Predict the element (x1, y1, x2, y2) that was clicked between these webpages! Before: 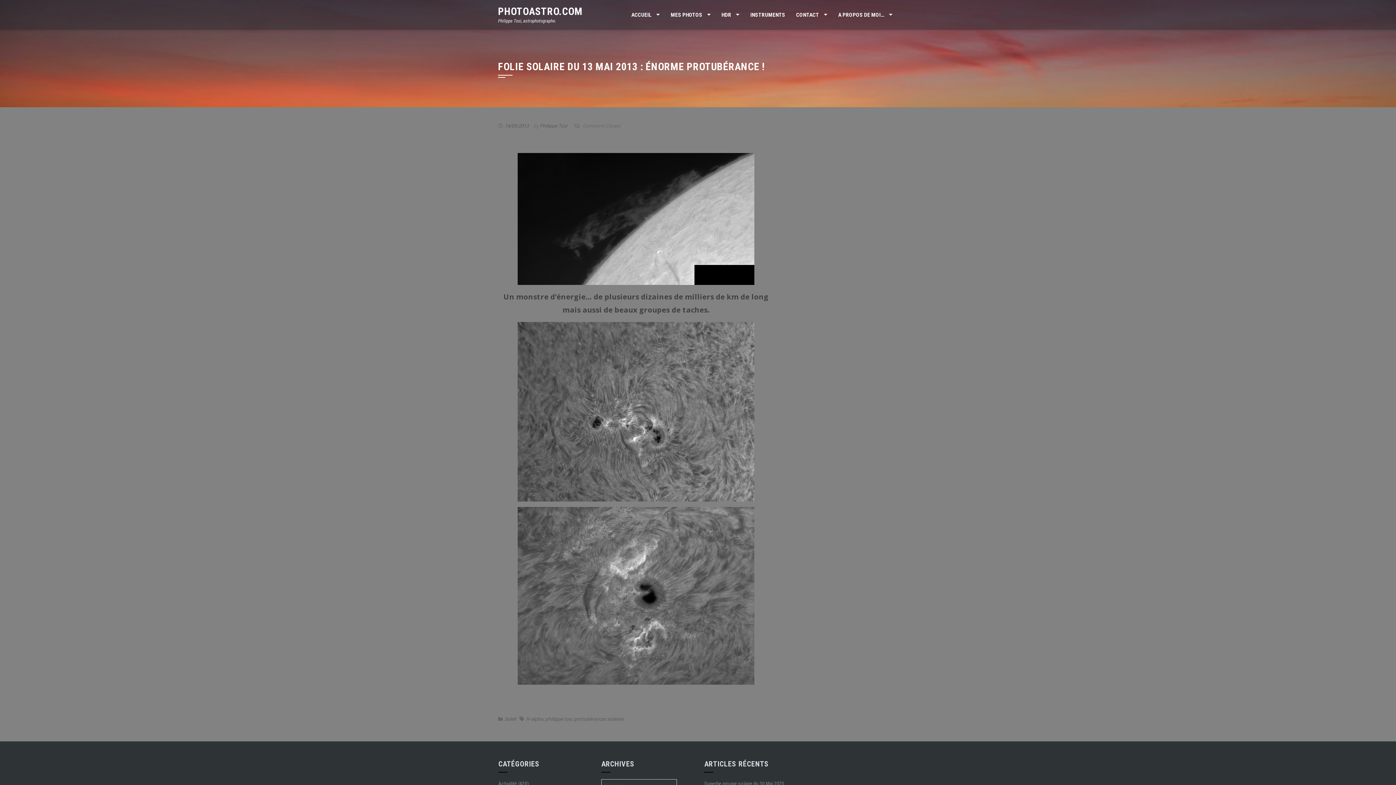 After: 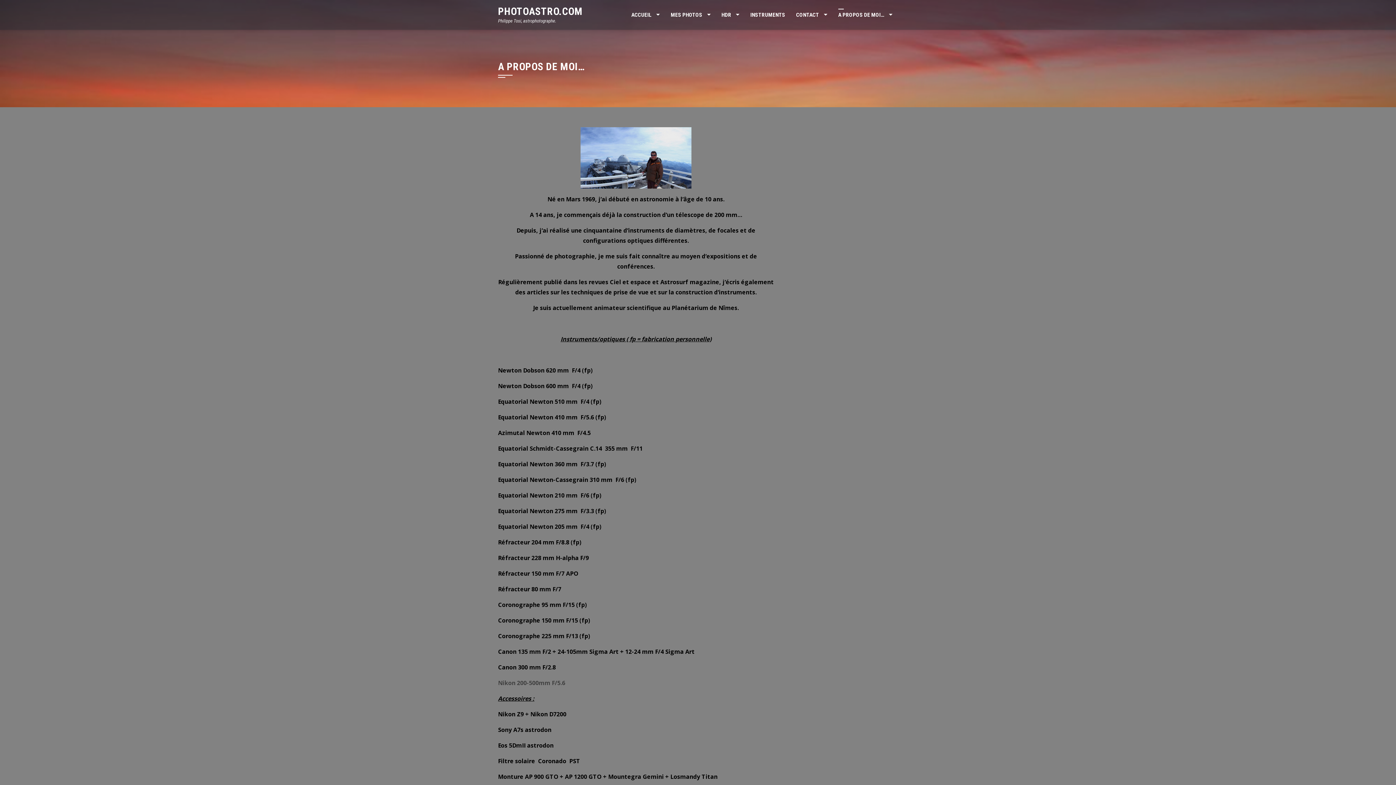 Action: bbox: (832, 0, 898, 29) label: A PROPOS DE MOI…